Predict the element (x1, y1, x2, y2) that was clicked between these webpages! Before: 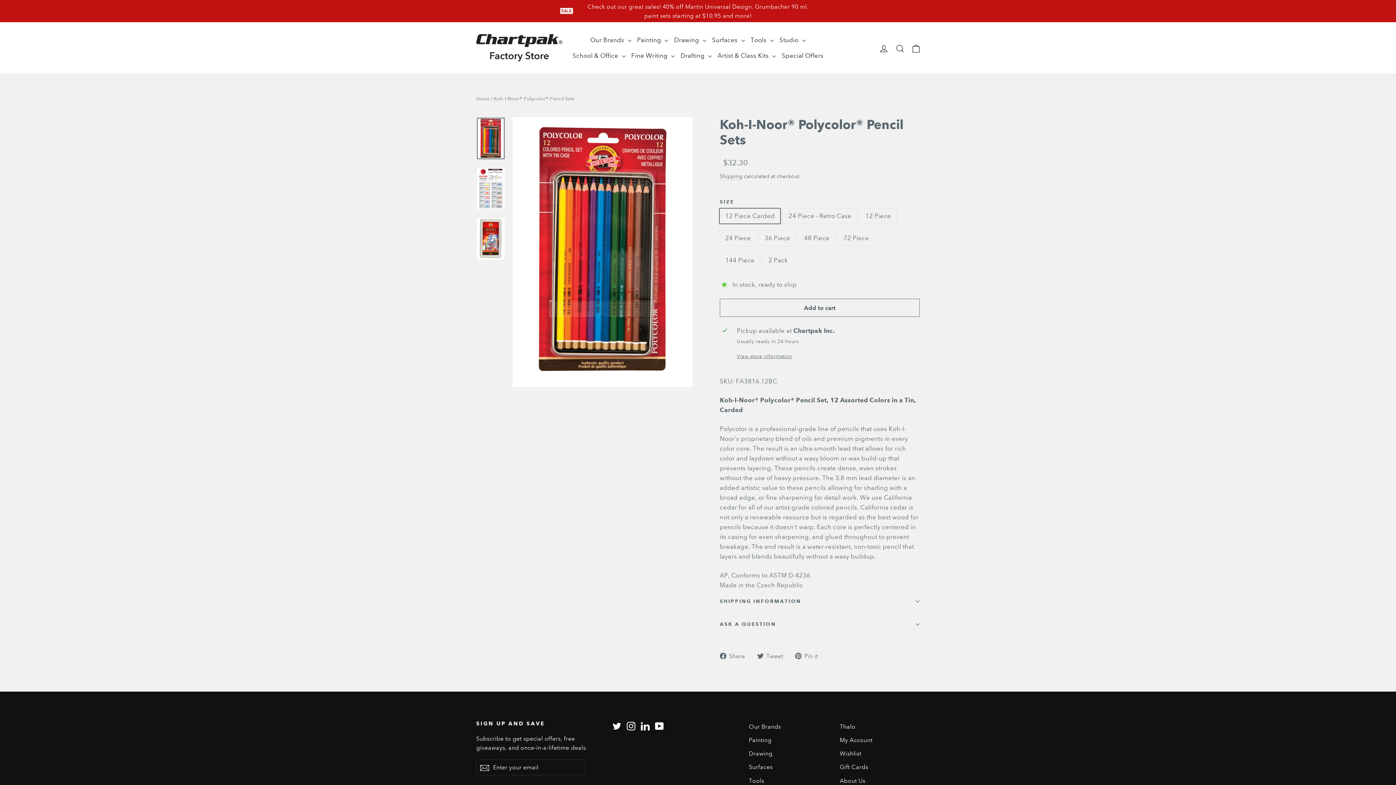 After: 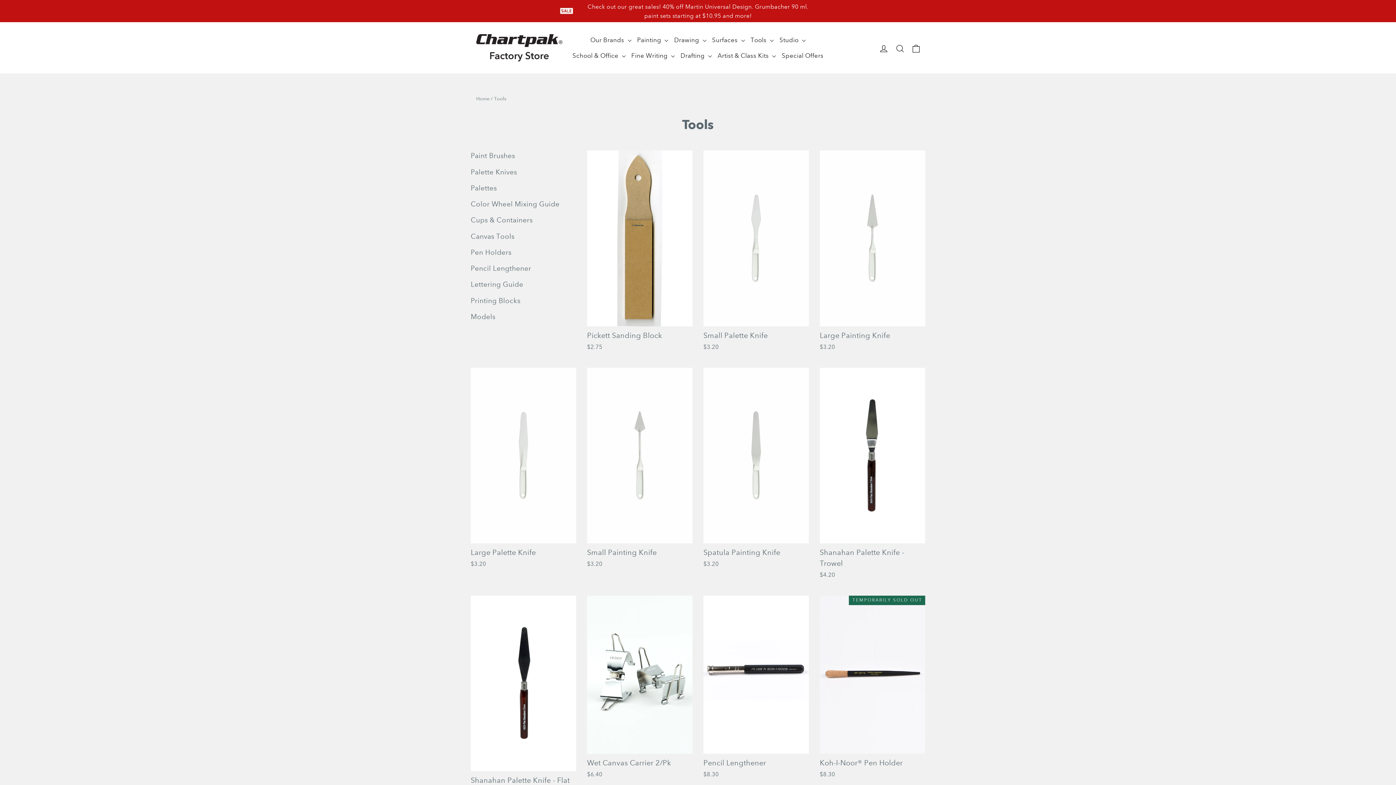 Action: label: Tools  bbox: (747, 32, 776, 47)